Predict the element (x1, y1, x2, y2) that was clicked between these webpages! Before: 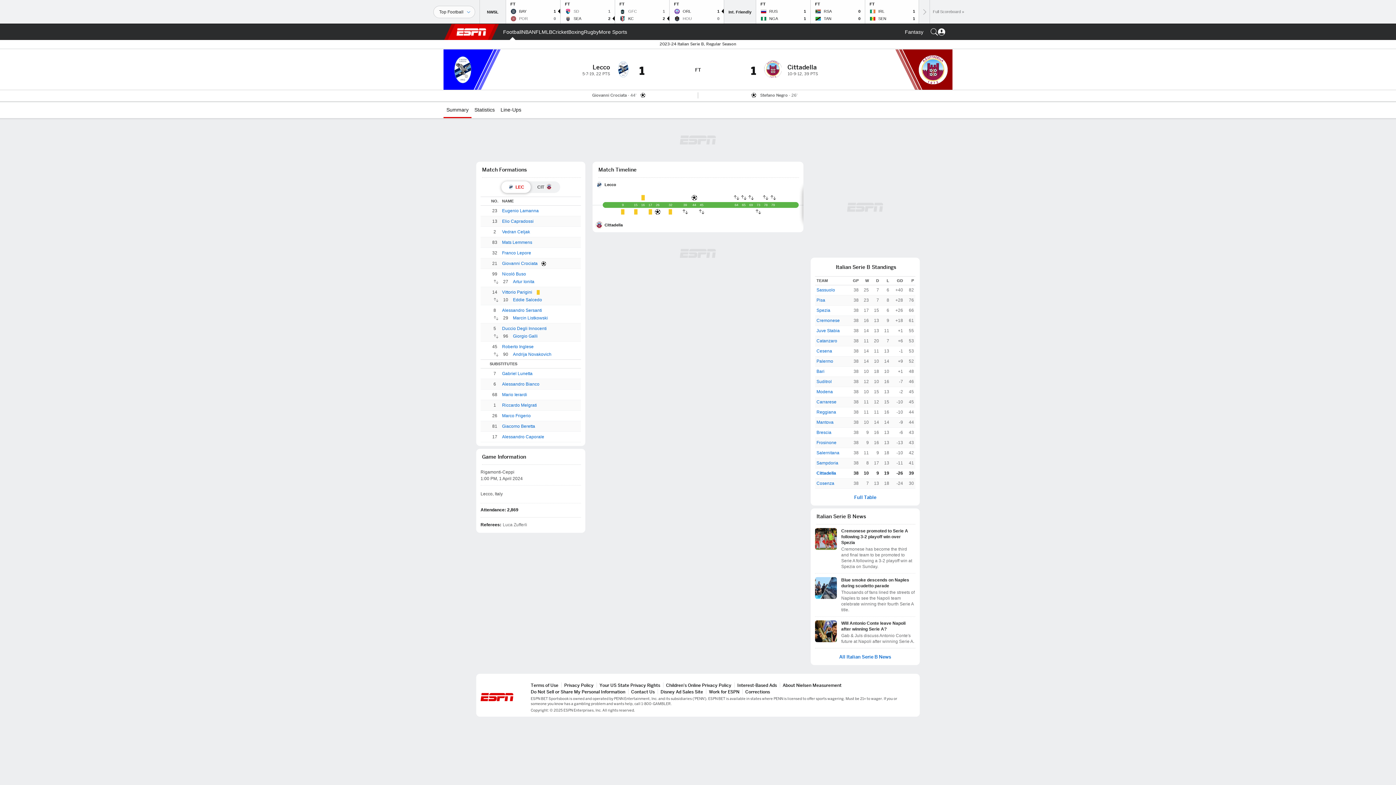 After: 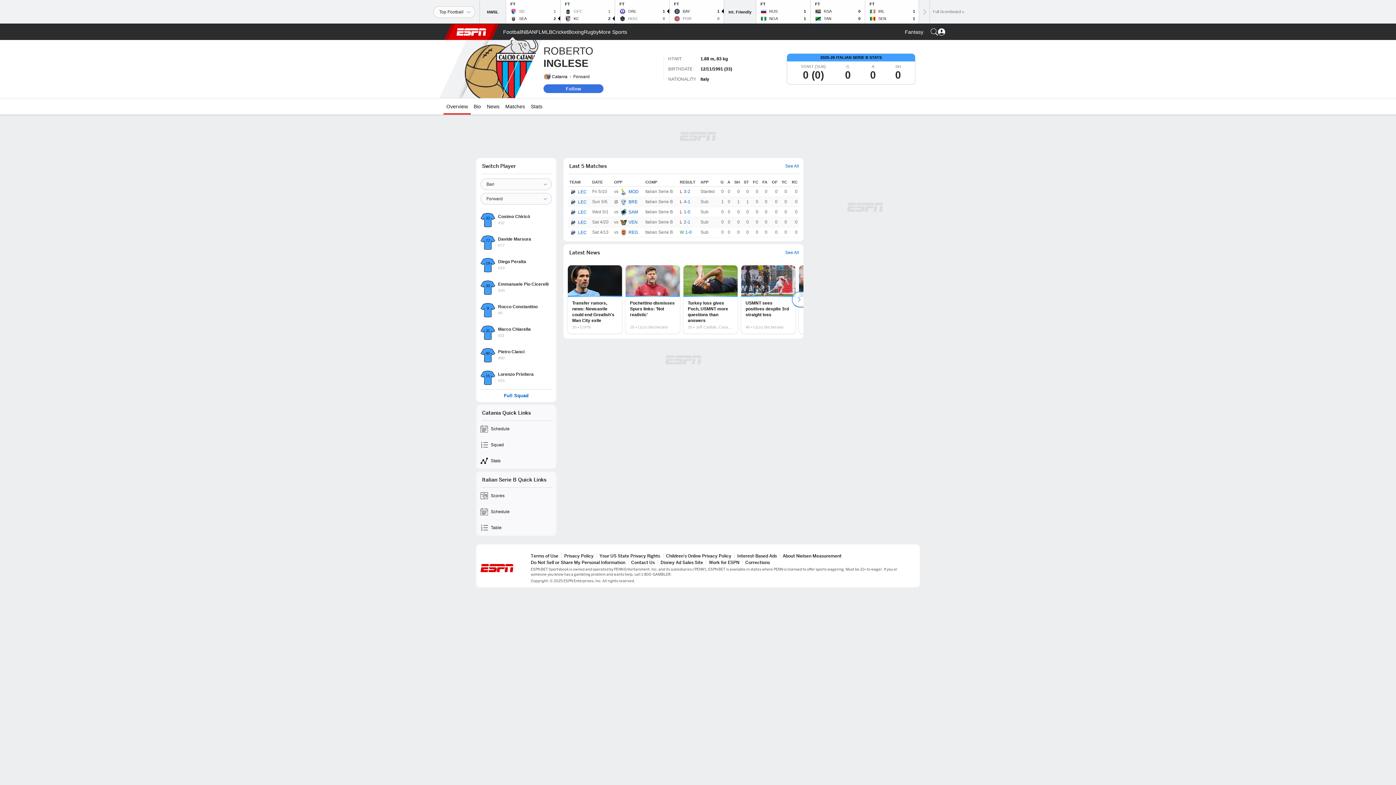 Action: bbox: (502, 343, 533, 350) label: Roberto Inglese